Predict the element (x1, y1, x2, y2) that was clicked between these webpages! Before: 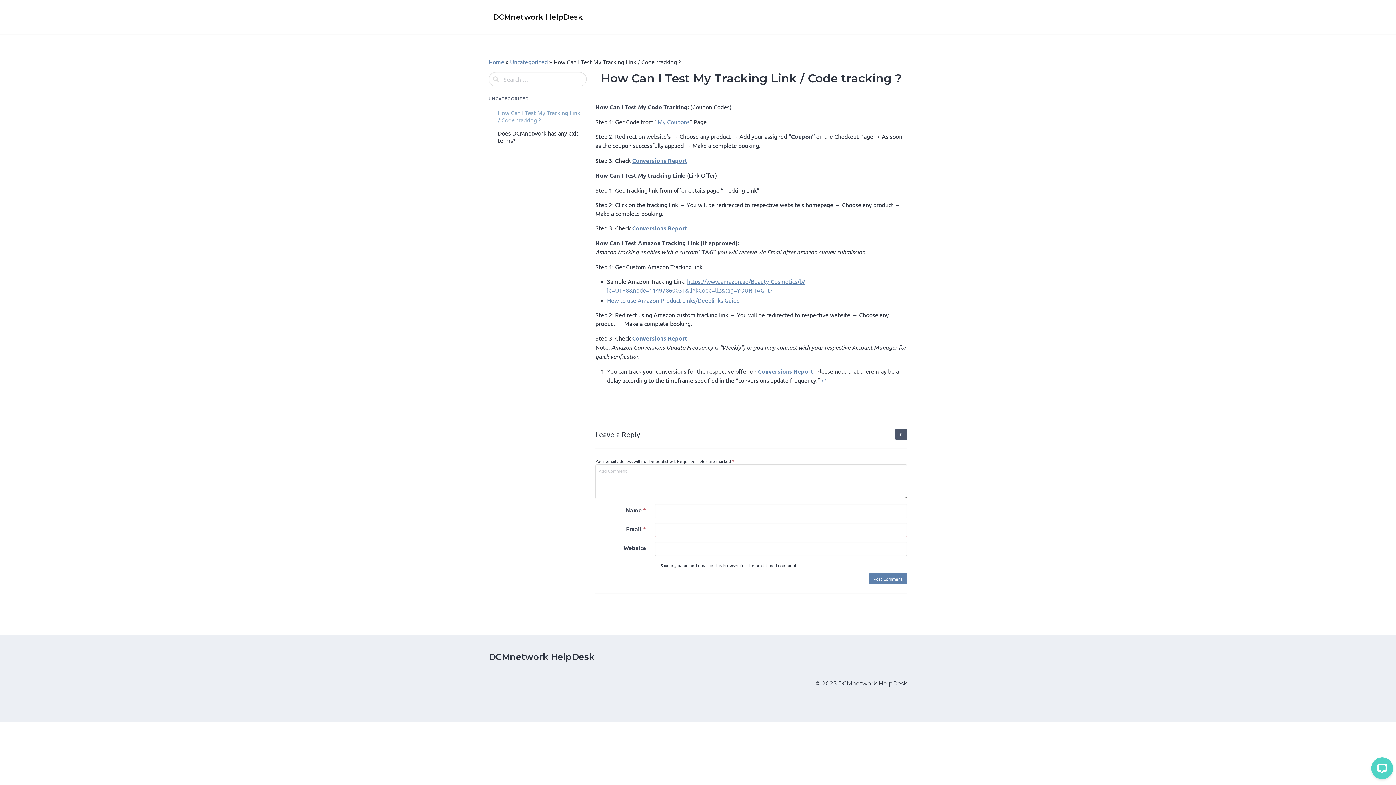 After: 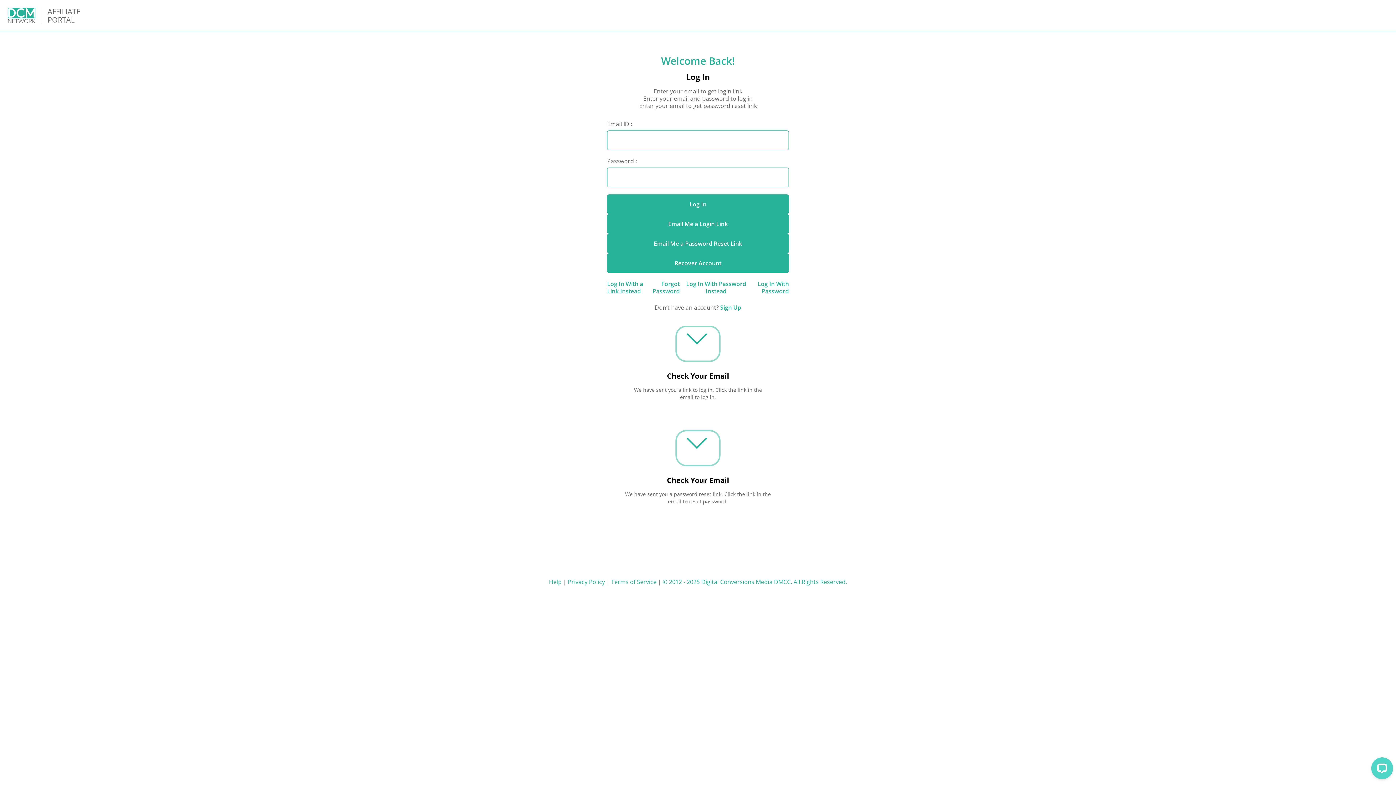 Action: label: My Coupons bbox: (657, 118, 689, 125)